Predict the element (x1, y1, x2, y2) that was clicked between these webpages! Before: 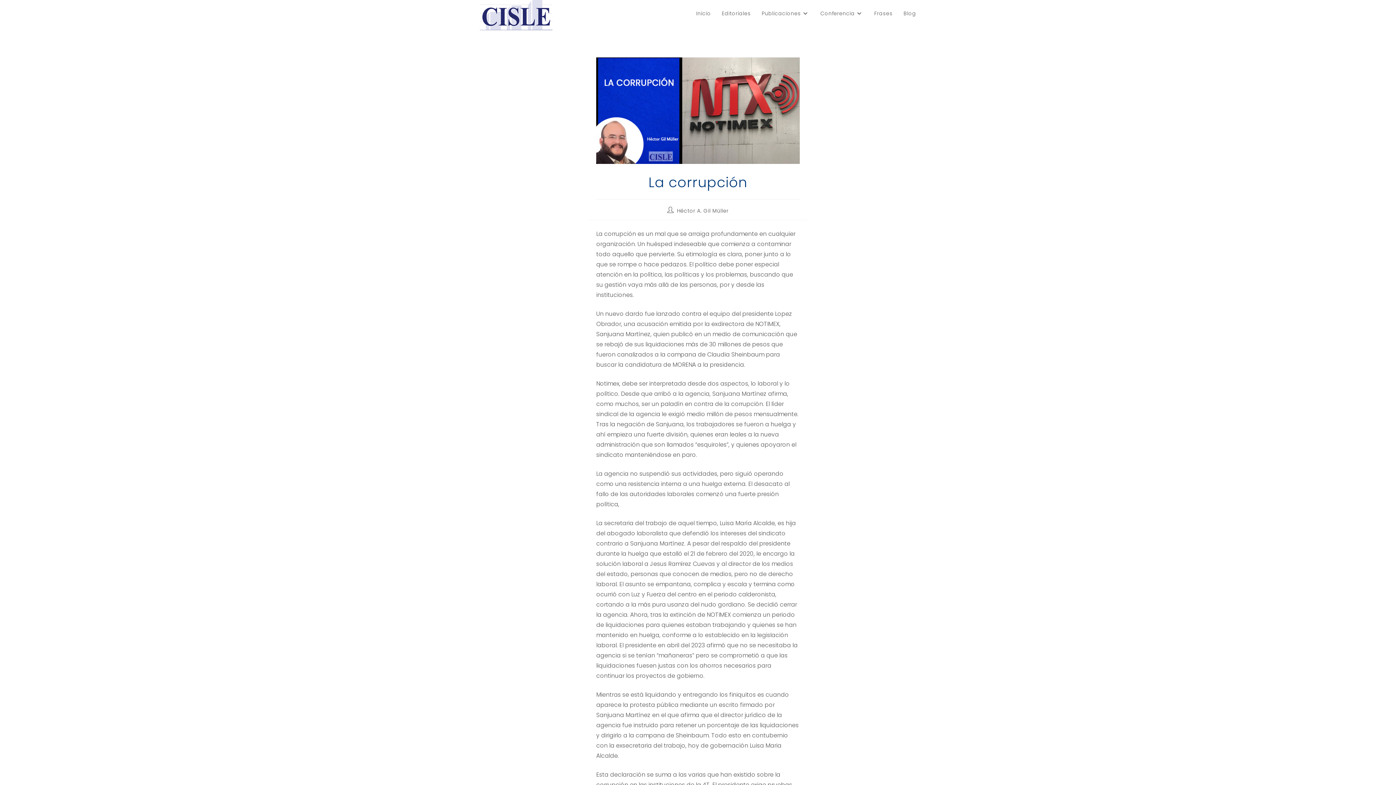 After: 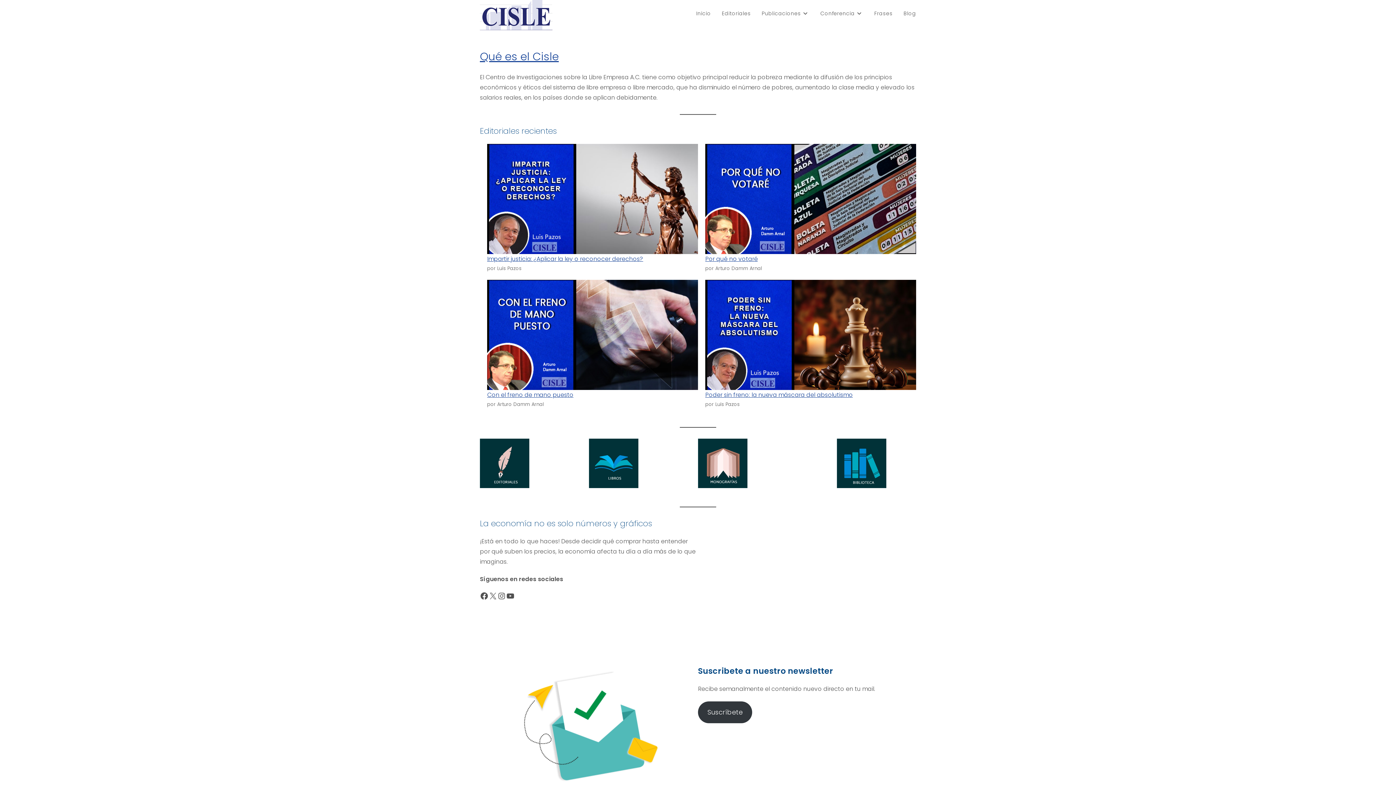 Action: bbox: (480, 10, 552, 18)